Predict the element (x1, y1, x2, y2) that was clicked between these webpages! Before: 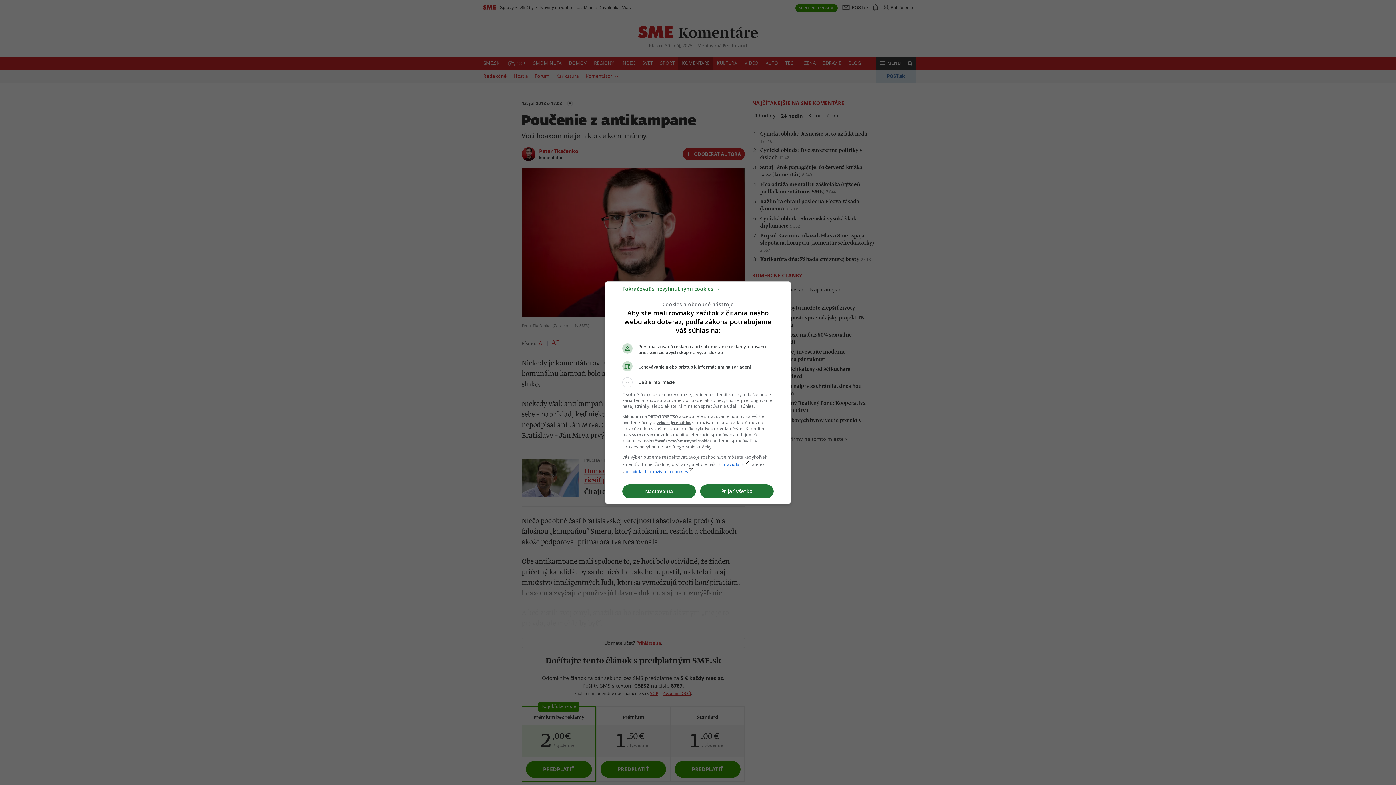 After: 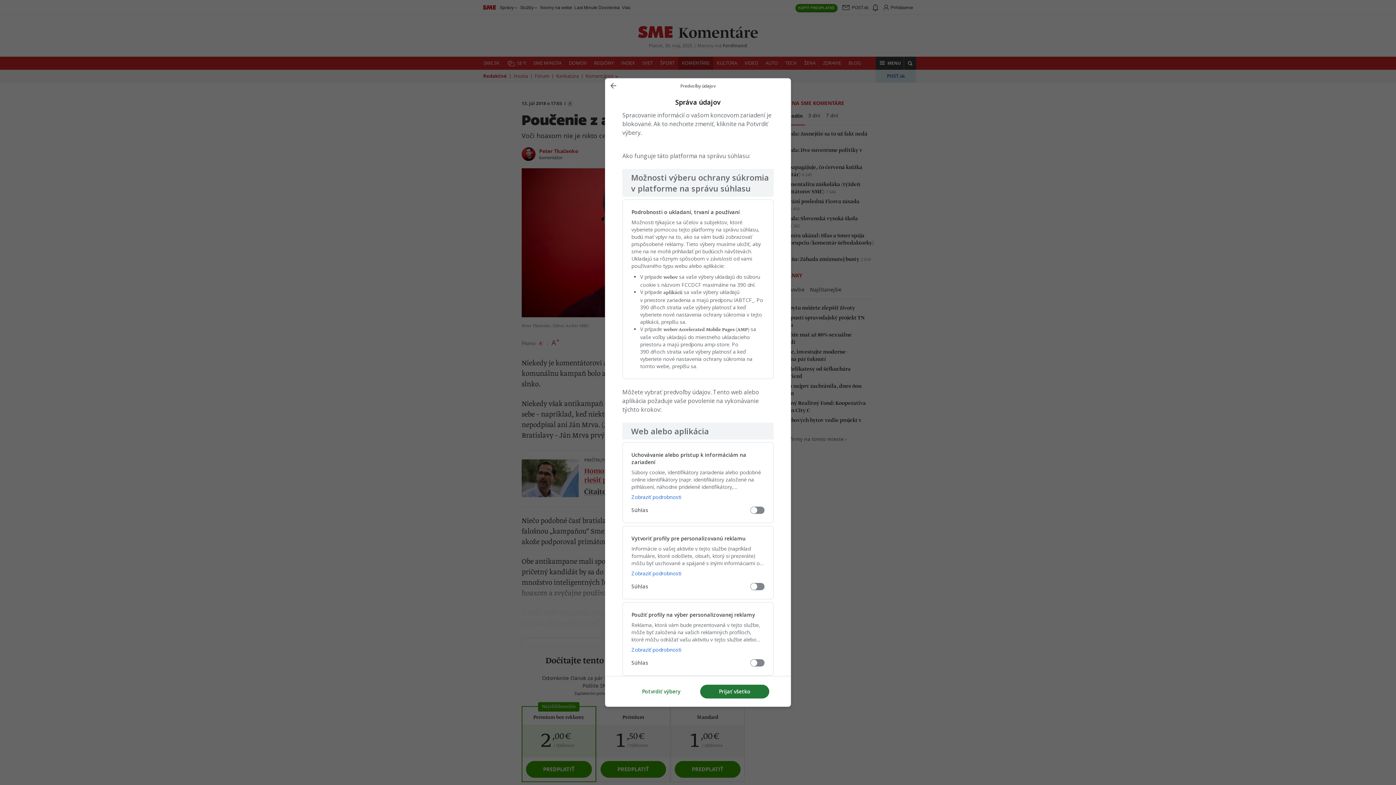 Action: bbox: (622, 484, 696, 498) label: Nastavenia